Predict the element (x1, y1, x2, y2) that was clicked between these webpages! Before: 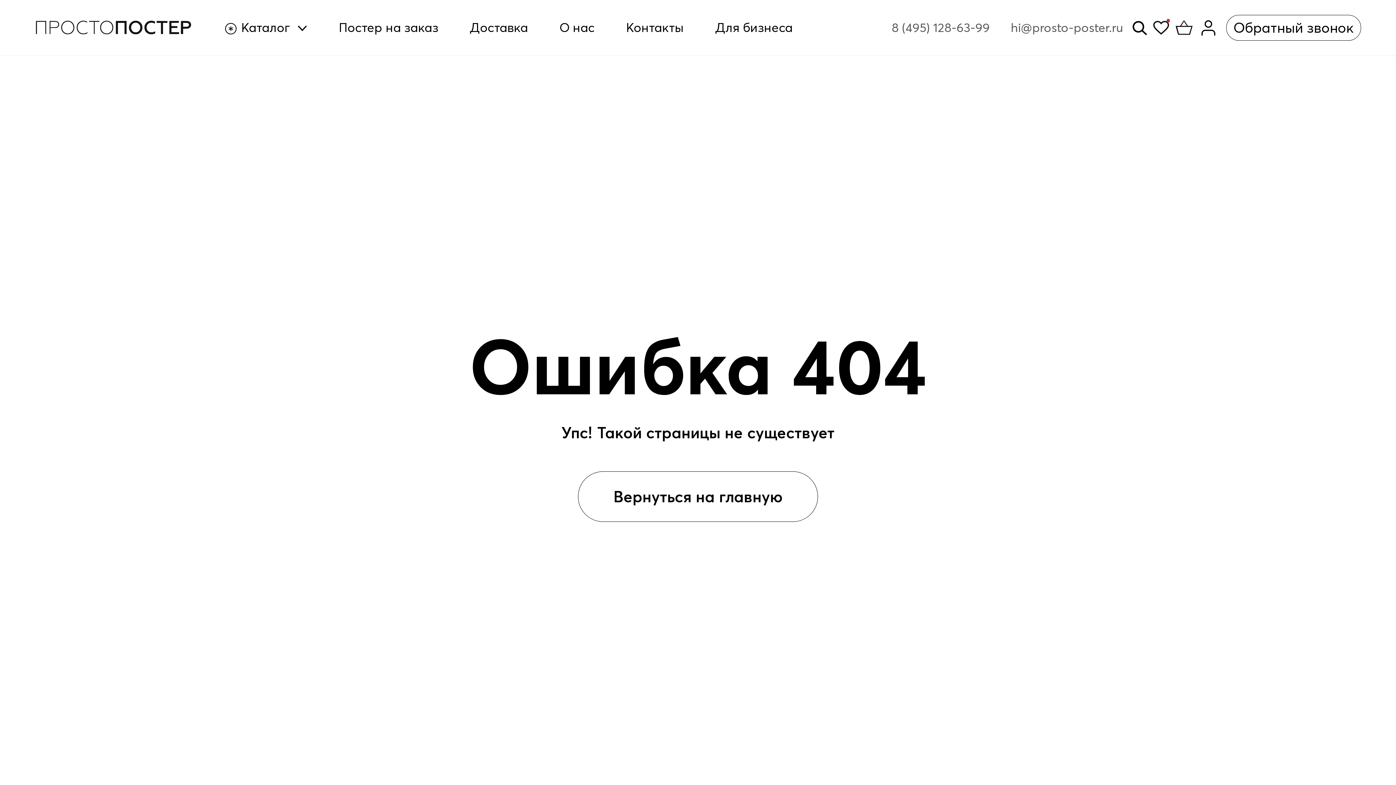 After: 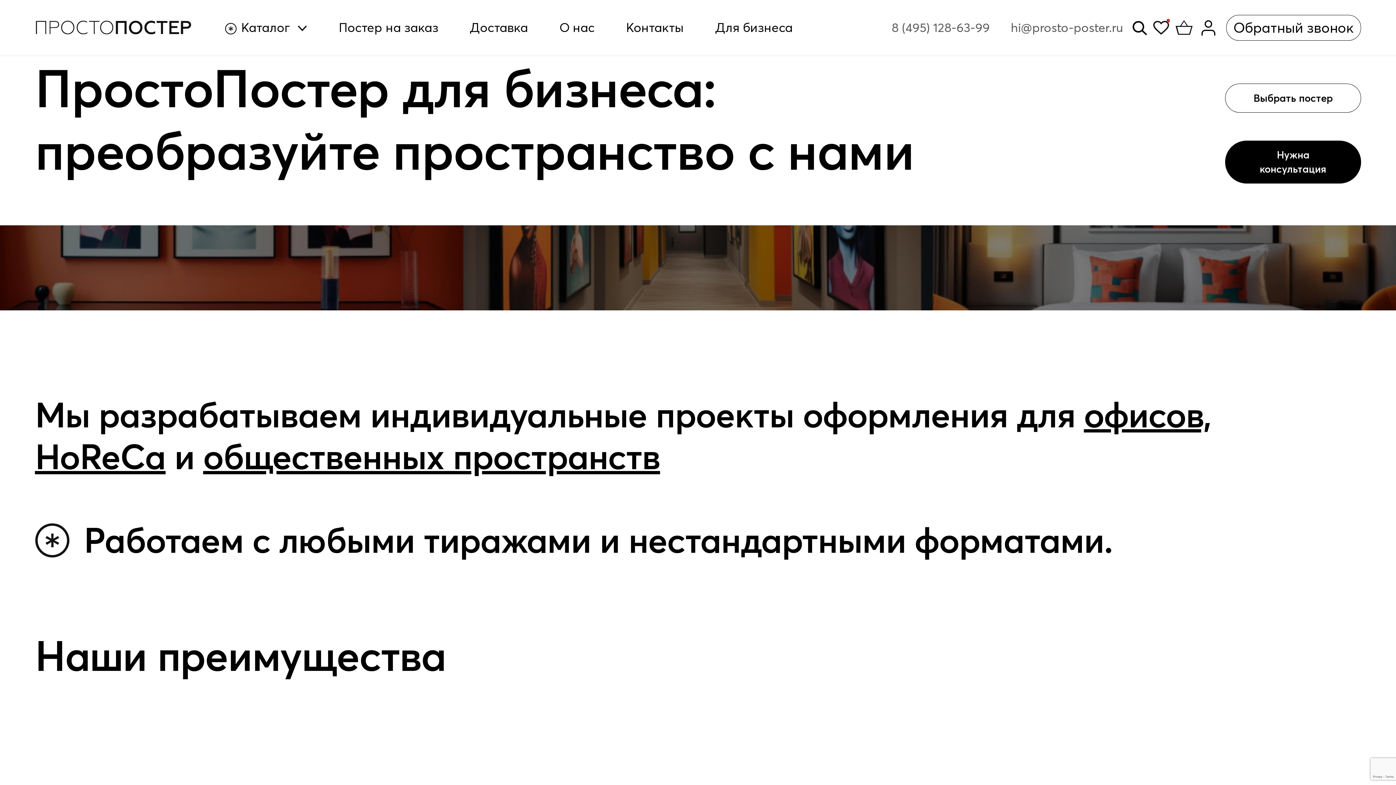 Action: bbox: (705, 1, 803, 53) label: Для бизнеса